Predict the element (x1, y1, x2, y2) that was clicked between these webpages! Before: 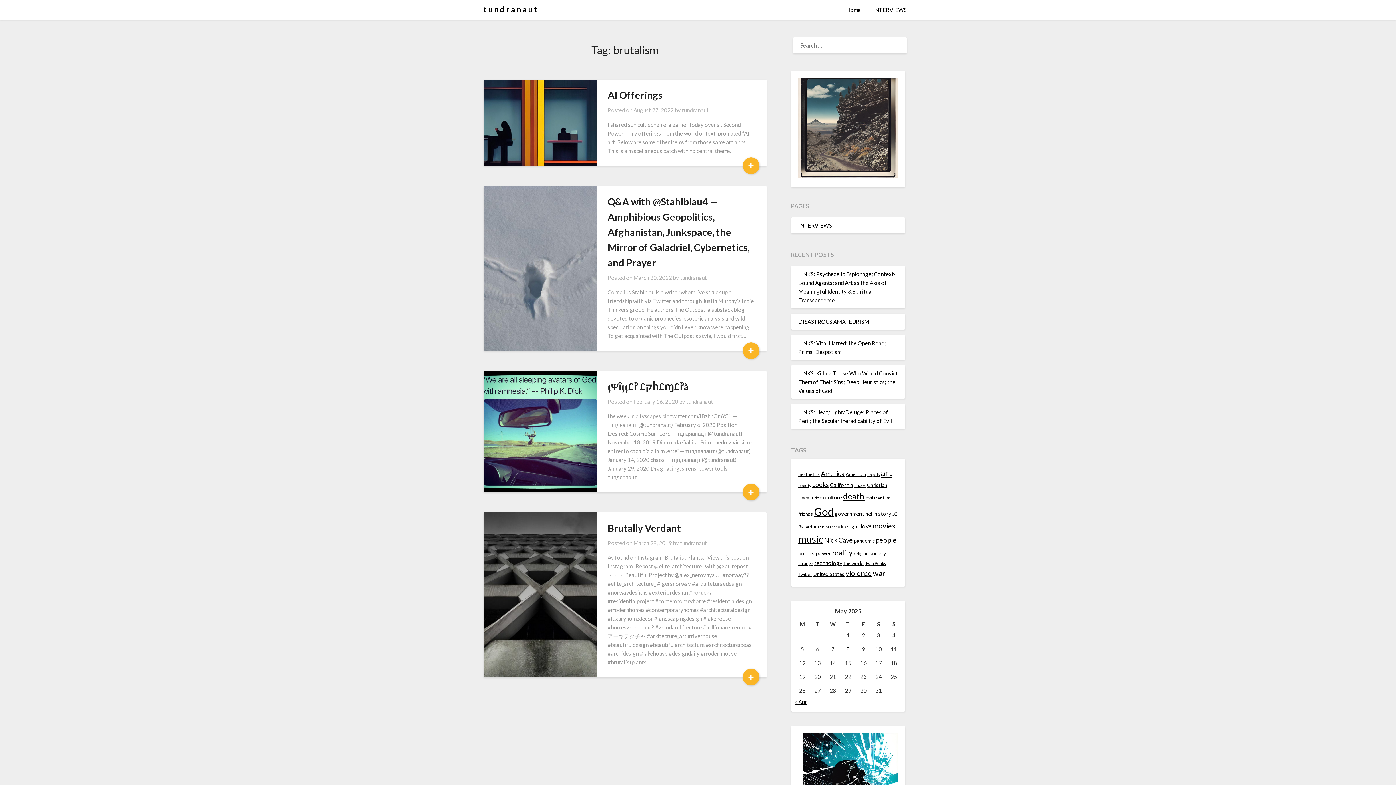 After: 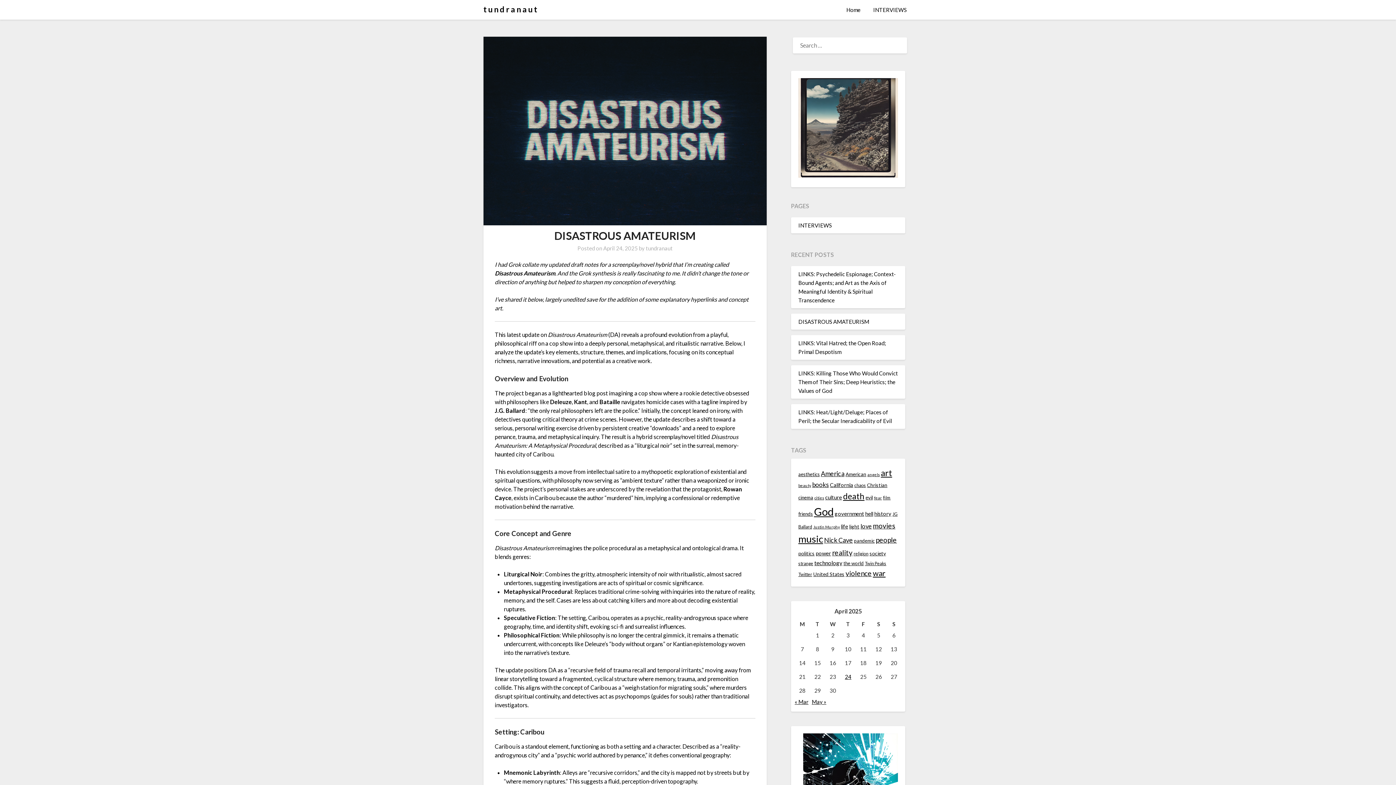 Action: bbox: (798, 318, 869, 324) label: DISASTROUS AMATEURISM